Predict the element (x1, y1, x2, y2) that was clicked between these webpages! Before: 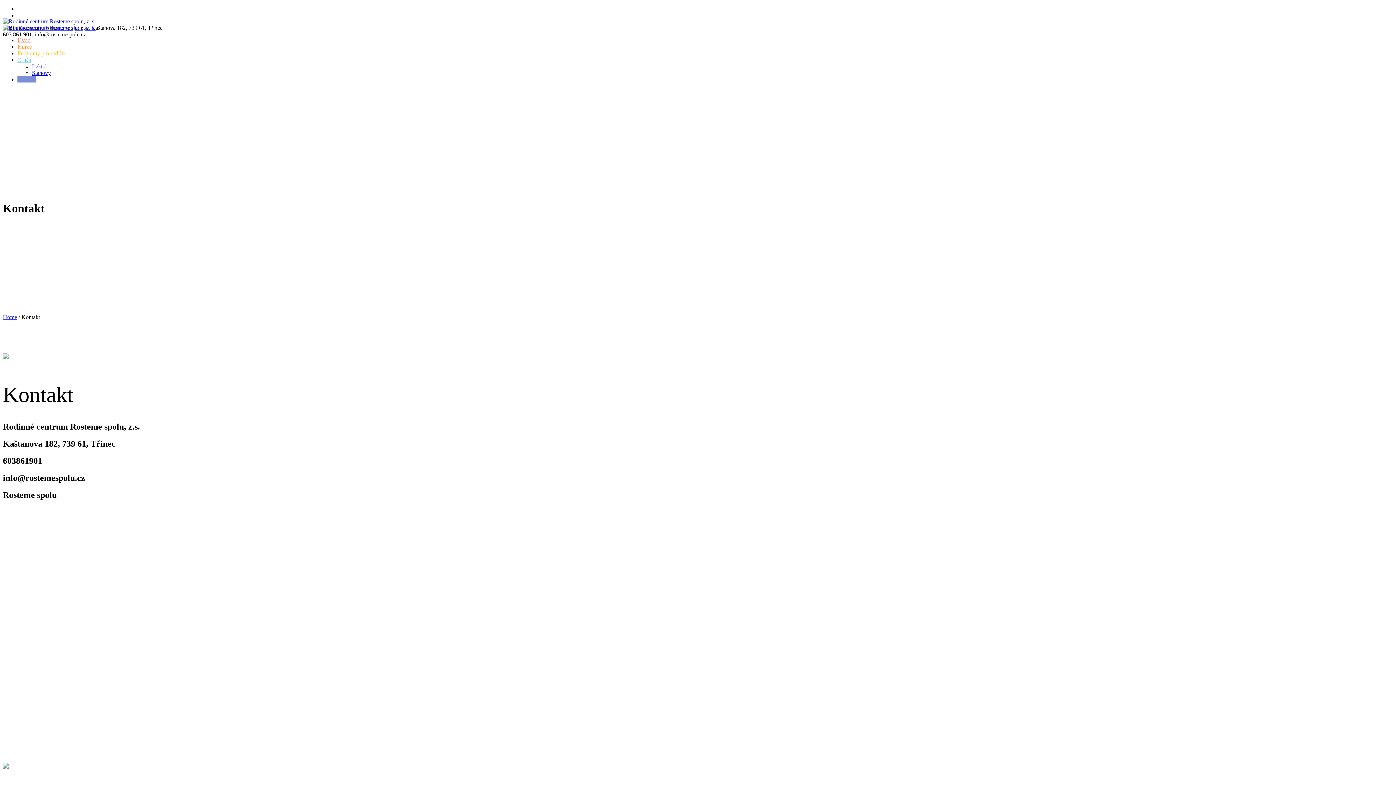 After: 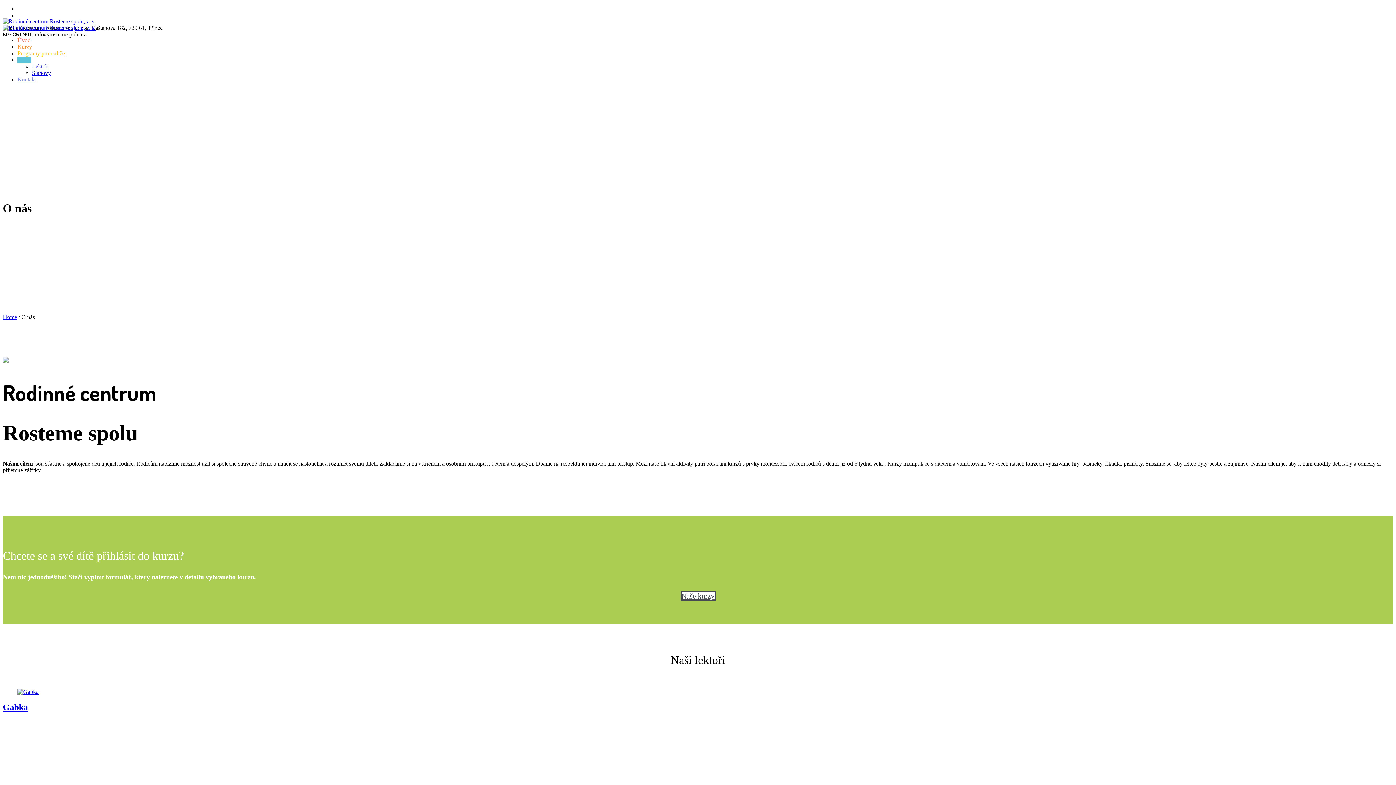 Action: label: O nás bbox: (17, 56, 30, 62)